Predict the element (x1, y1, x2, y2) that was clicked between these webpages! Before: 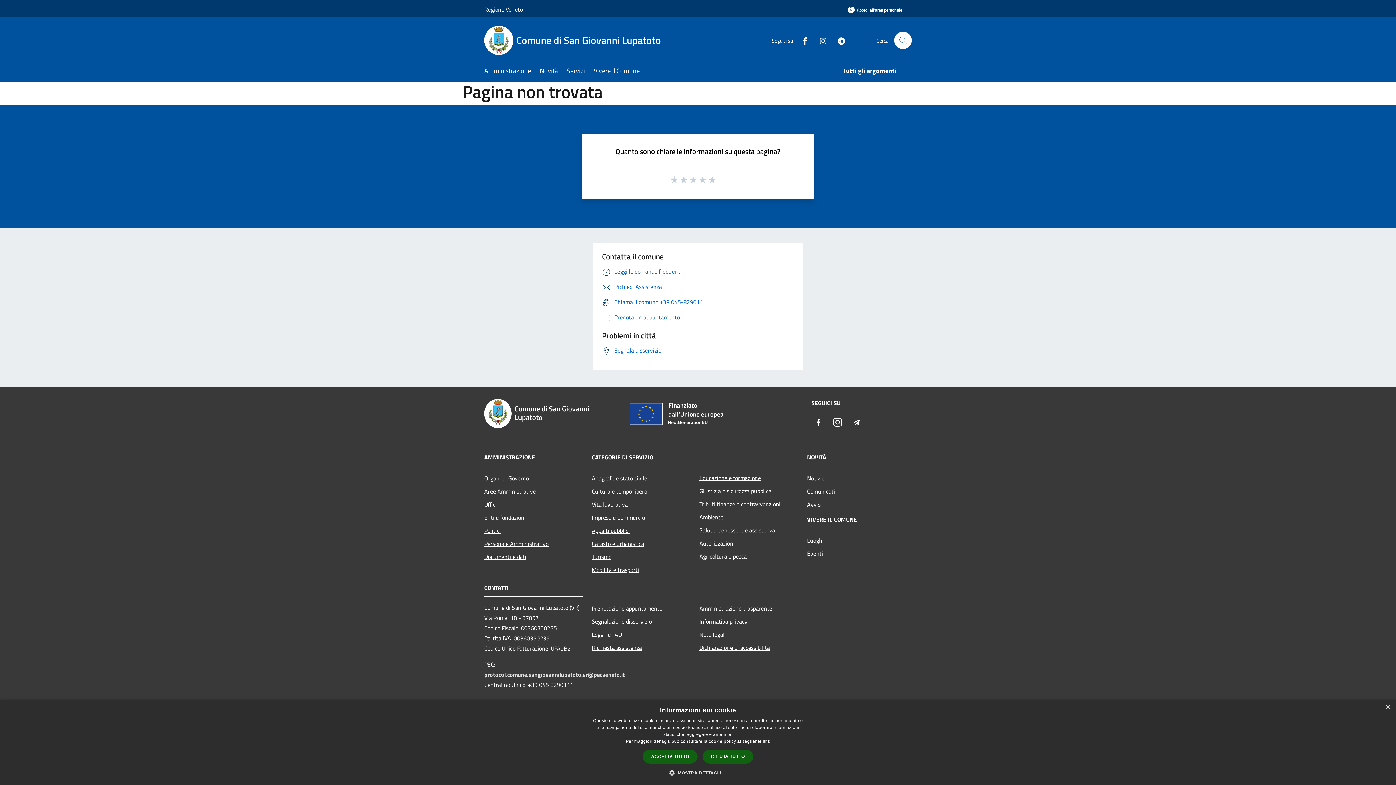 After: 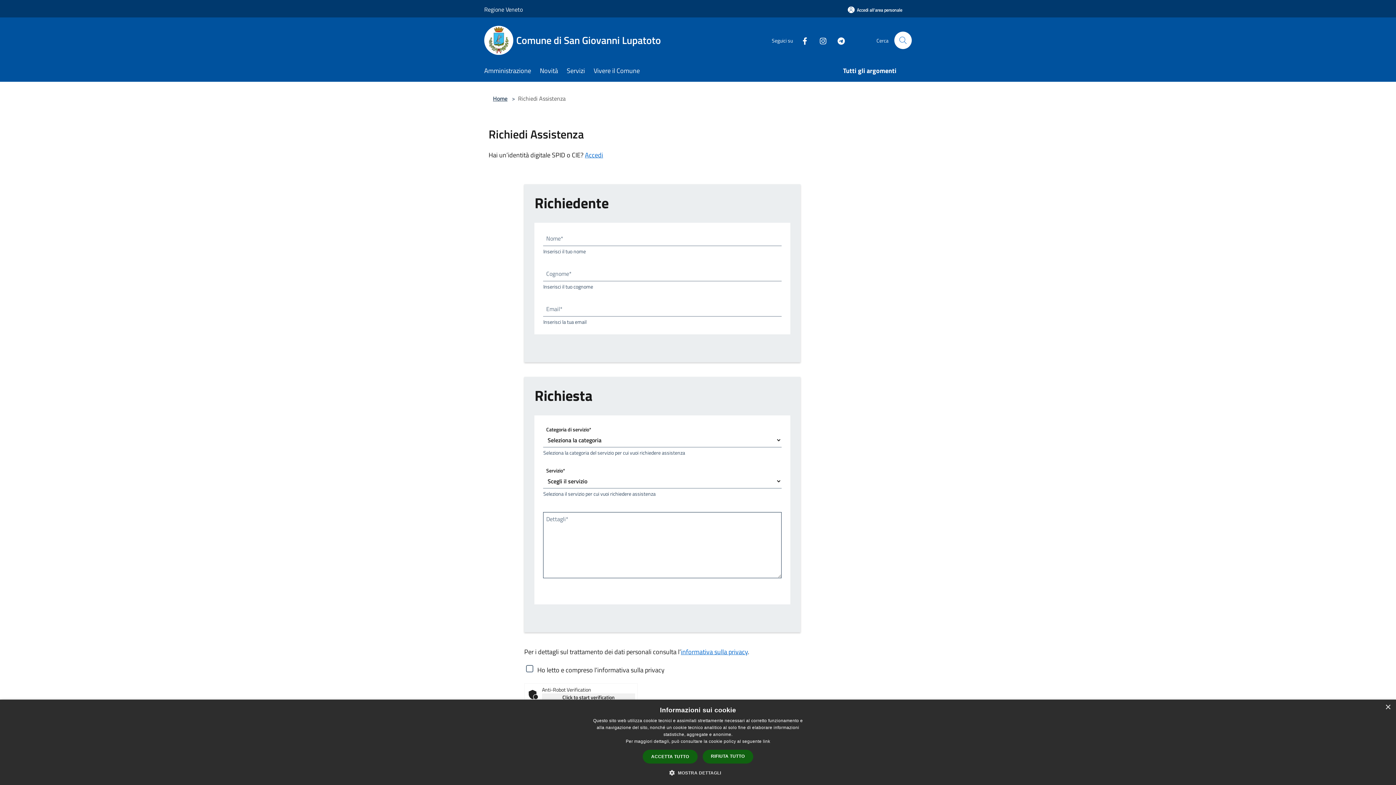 Action: bbox: (602, 282, 662, 291) label: Richiedi Assistenza